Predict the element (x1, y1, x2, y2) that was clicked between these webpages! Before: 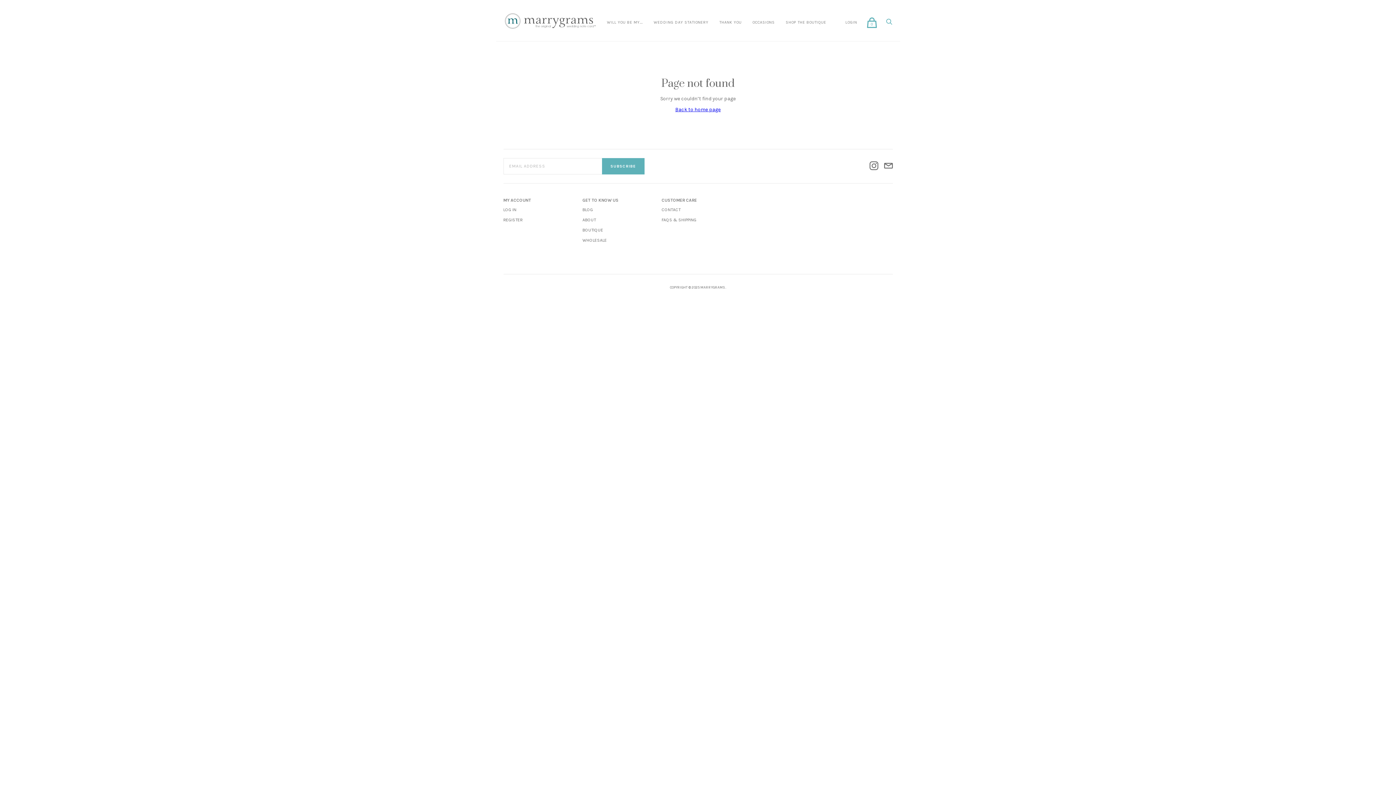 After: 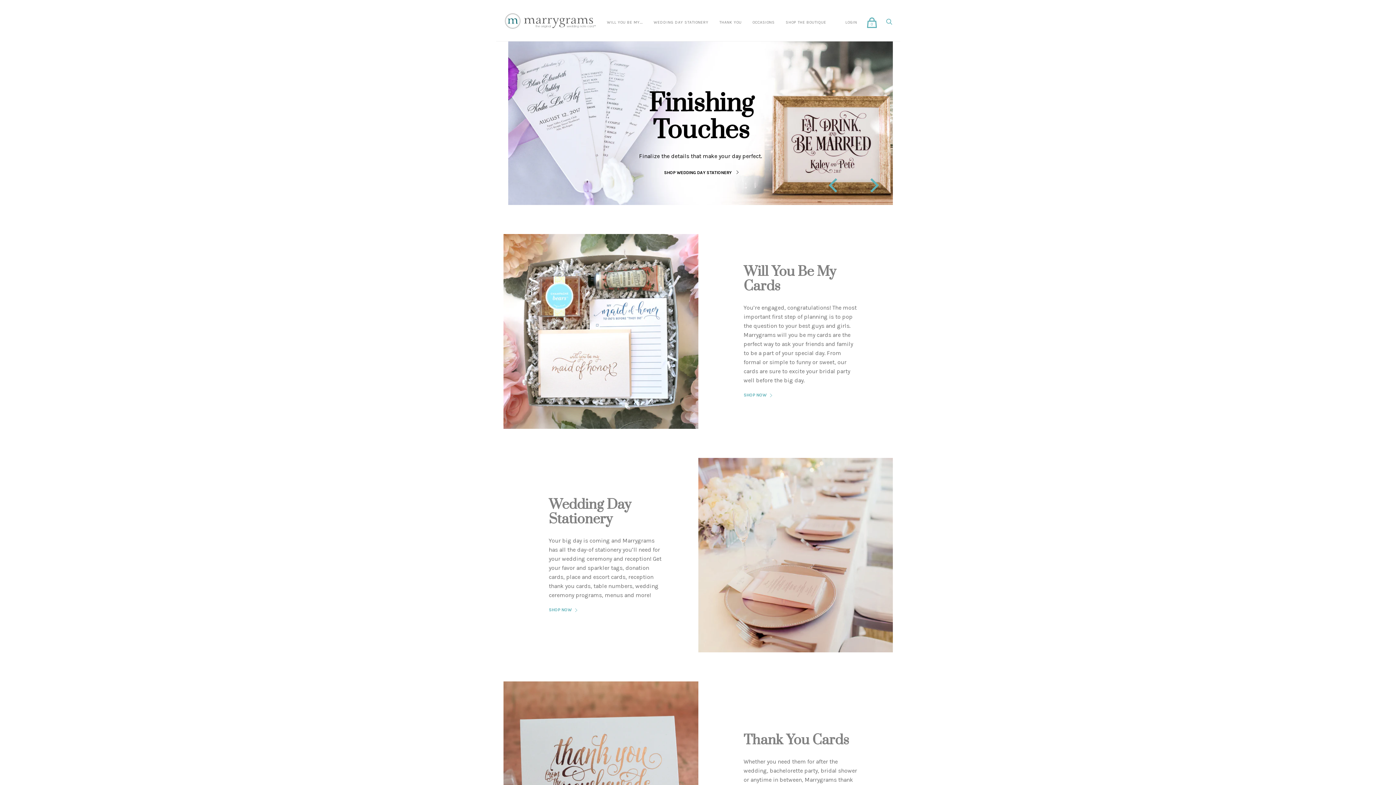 Action: label: Back to home page bbox: (675, 106, 720, 112)